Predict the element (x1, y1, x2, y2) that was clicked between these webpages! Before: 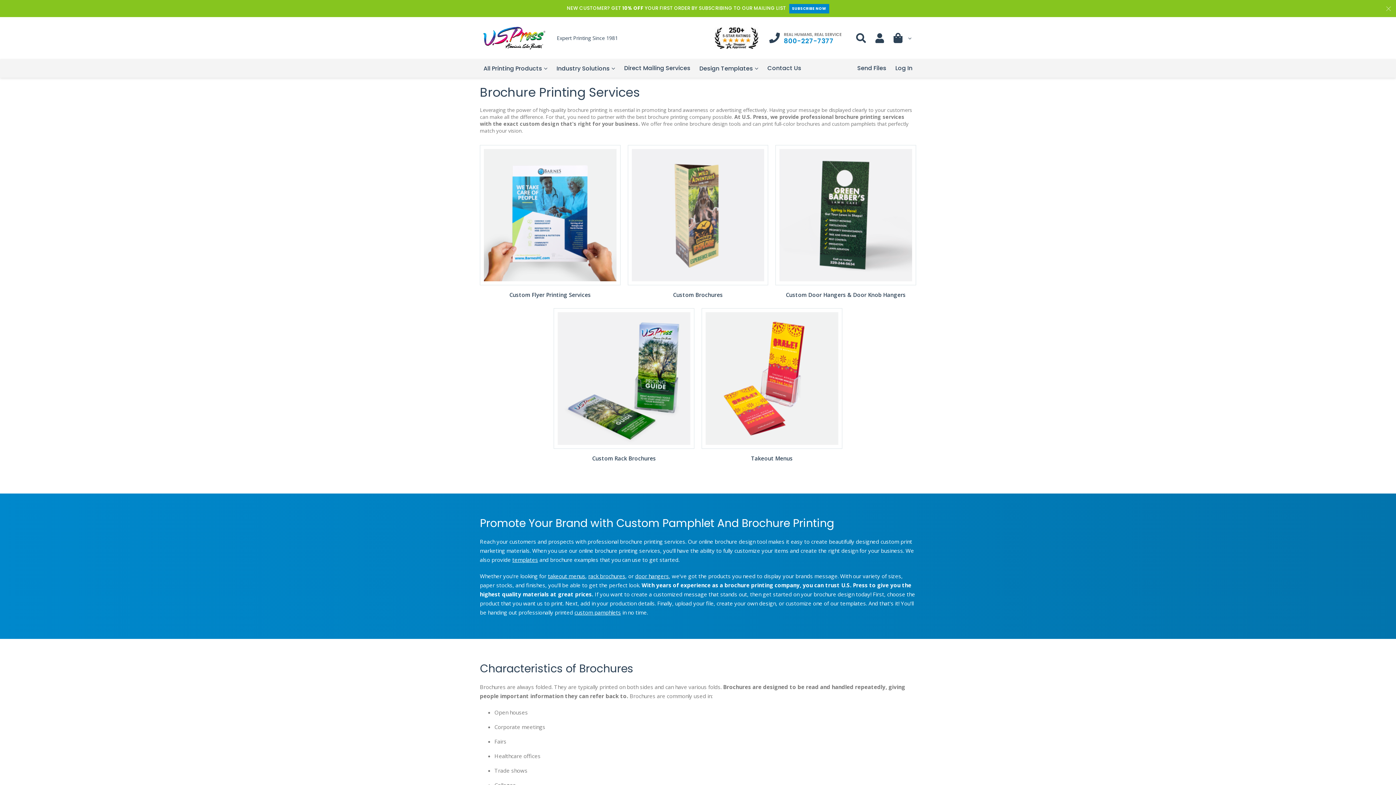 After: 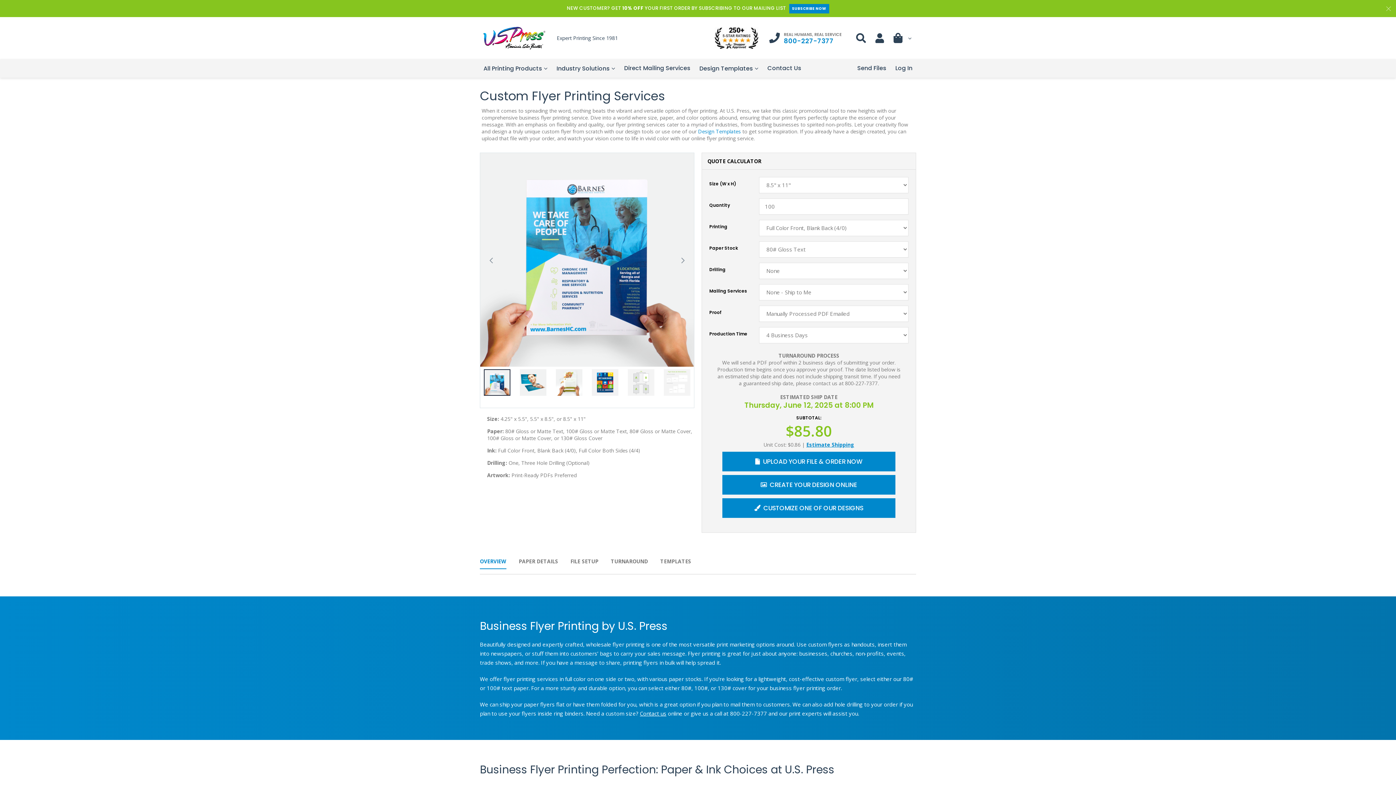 Action: bbox: (509, 291, 591, 298) label: Custom Flyer Printing Services